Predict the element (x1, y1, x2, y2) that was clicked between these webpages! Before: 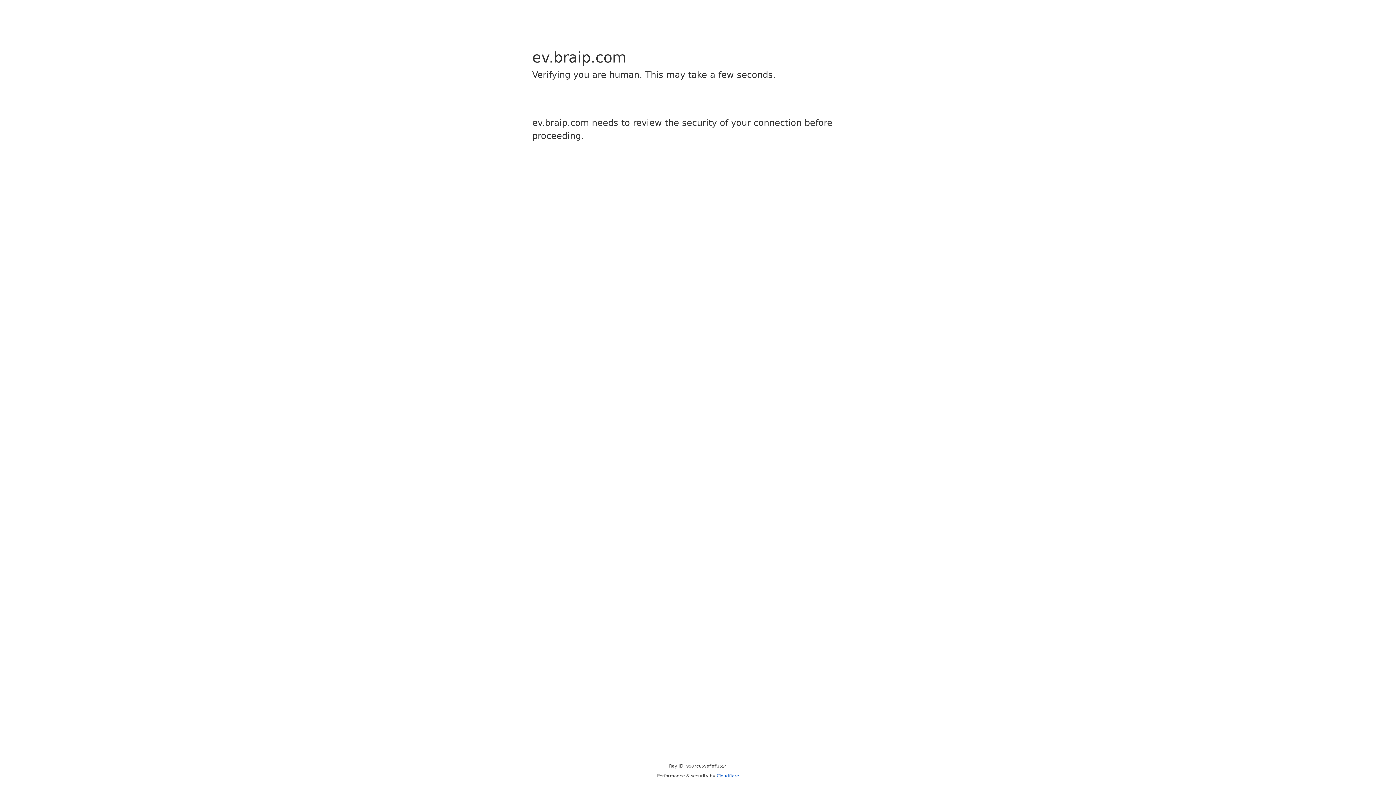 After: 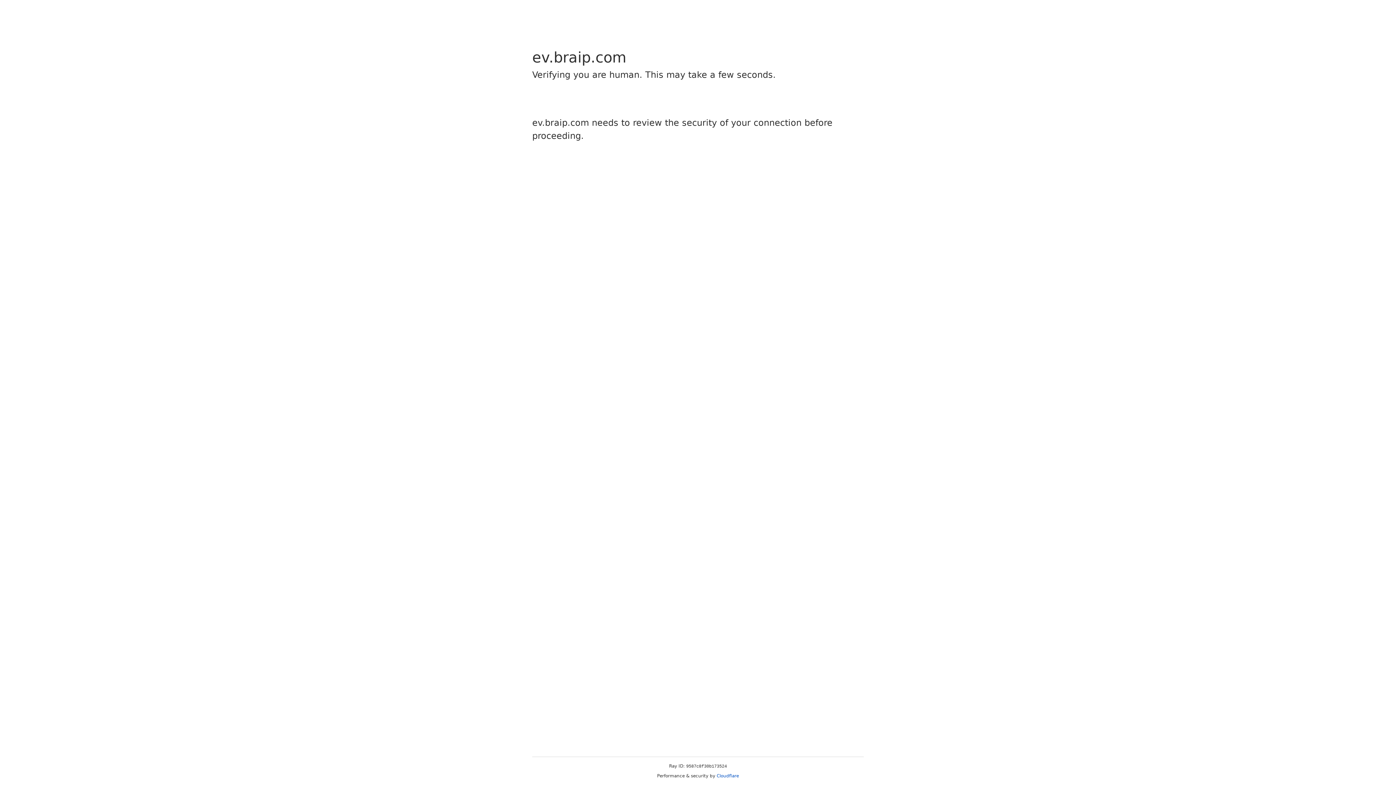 Action: bbox: (716, 773, 739, 778) label: Cloudflare